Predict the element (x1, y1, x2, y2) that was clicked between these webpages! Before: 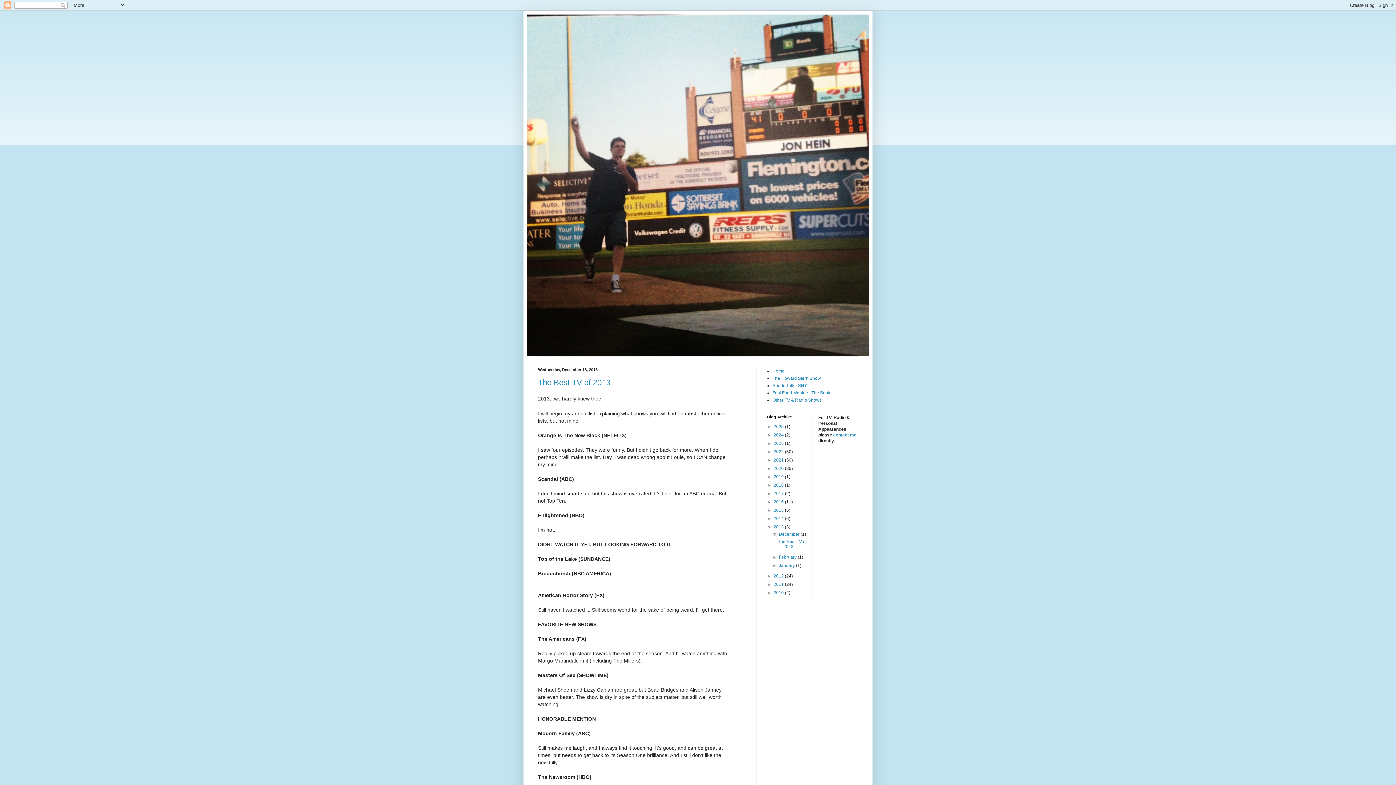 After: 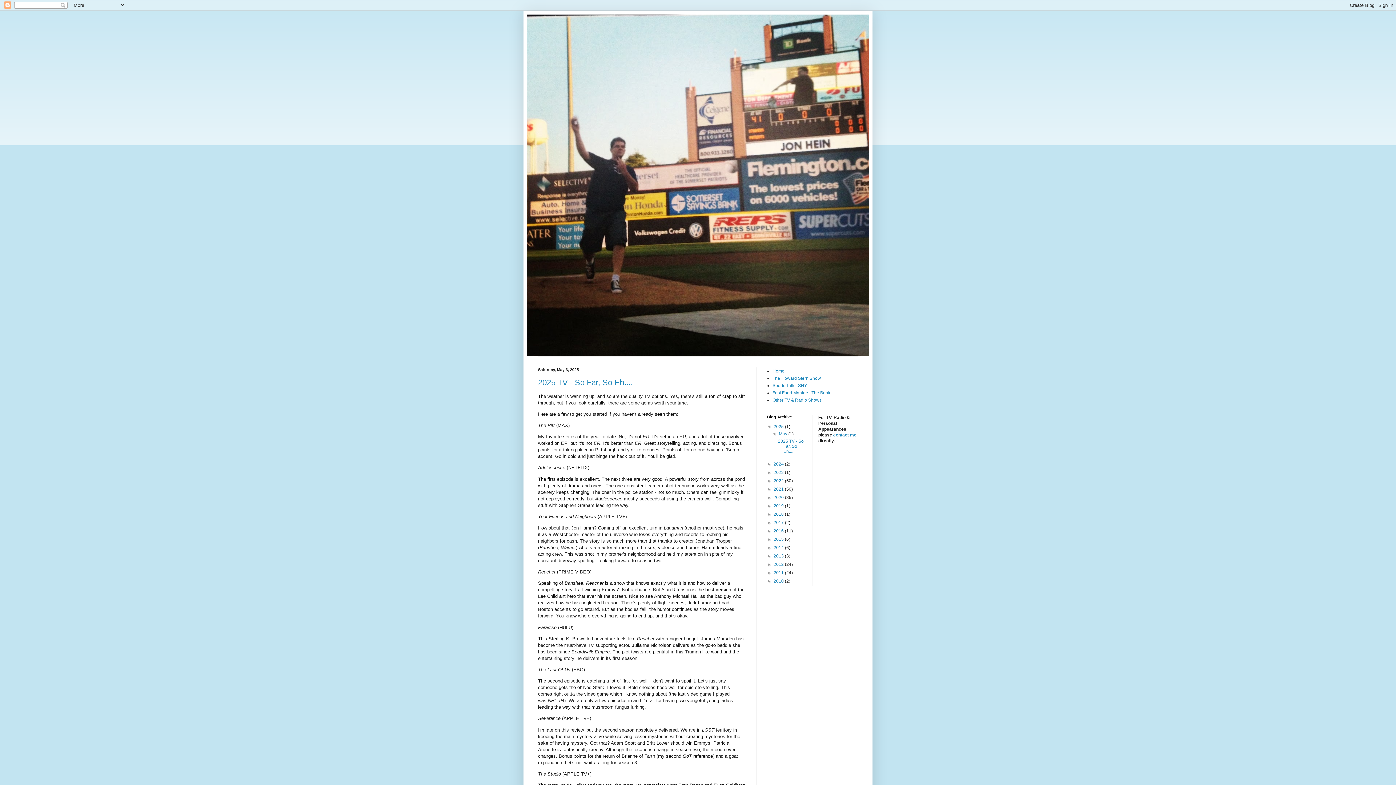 Action: bbox: (773, 424, 785, 429) label: 2025 